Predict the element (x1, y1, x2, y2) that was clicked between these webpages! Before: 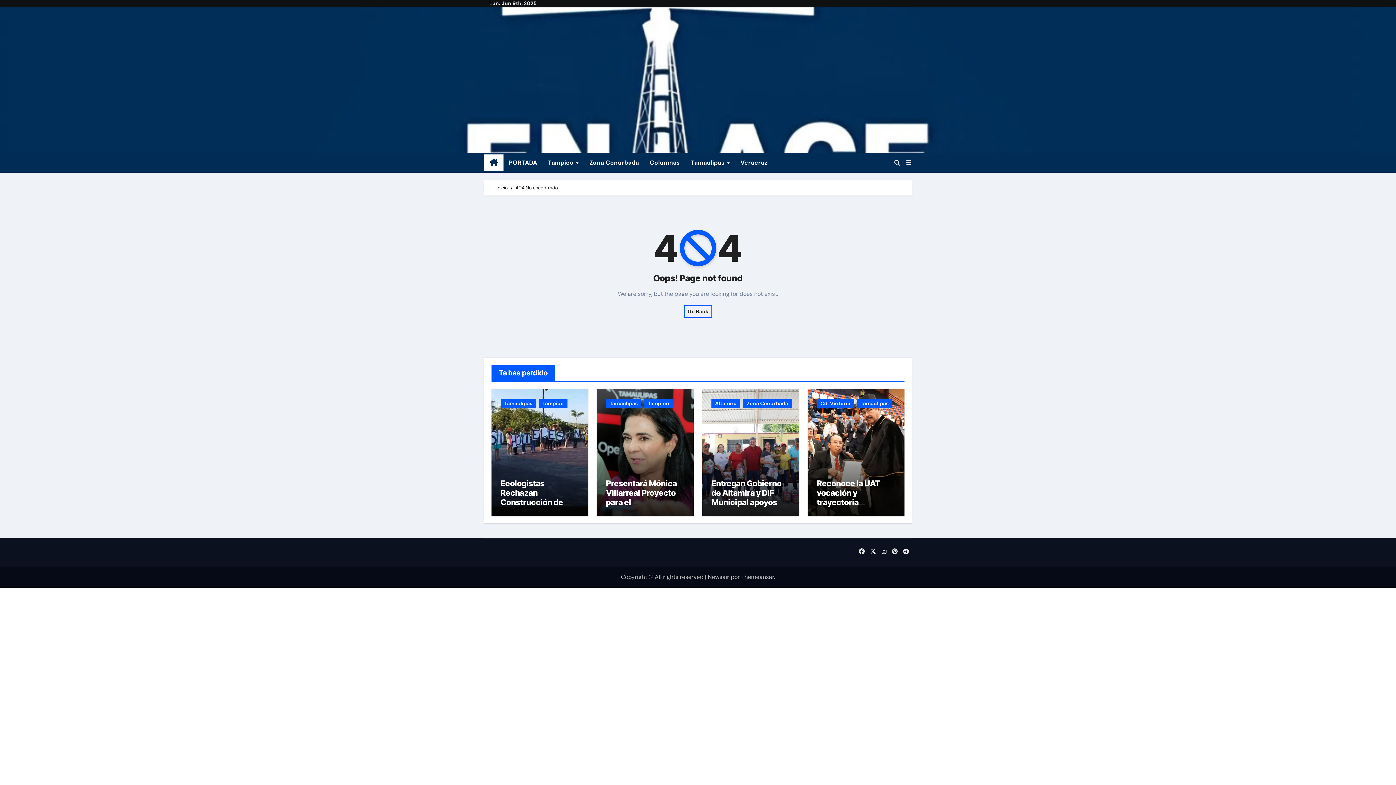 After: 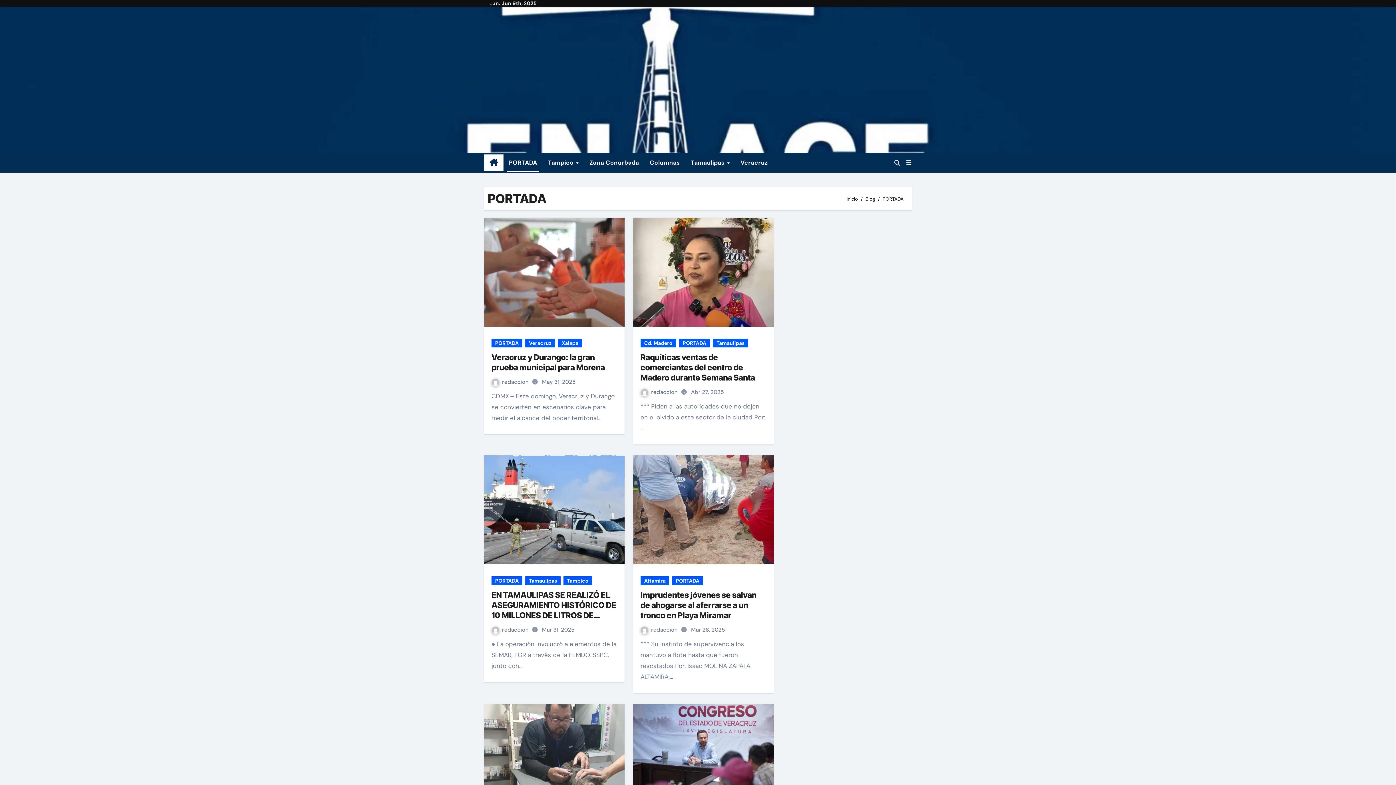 Action: label: PORTADA bbox: (503, 152, 542, 172)